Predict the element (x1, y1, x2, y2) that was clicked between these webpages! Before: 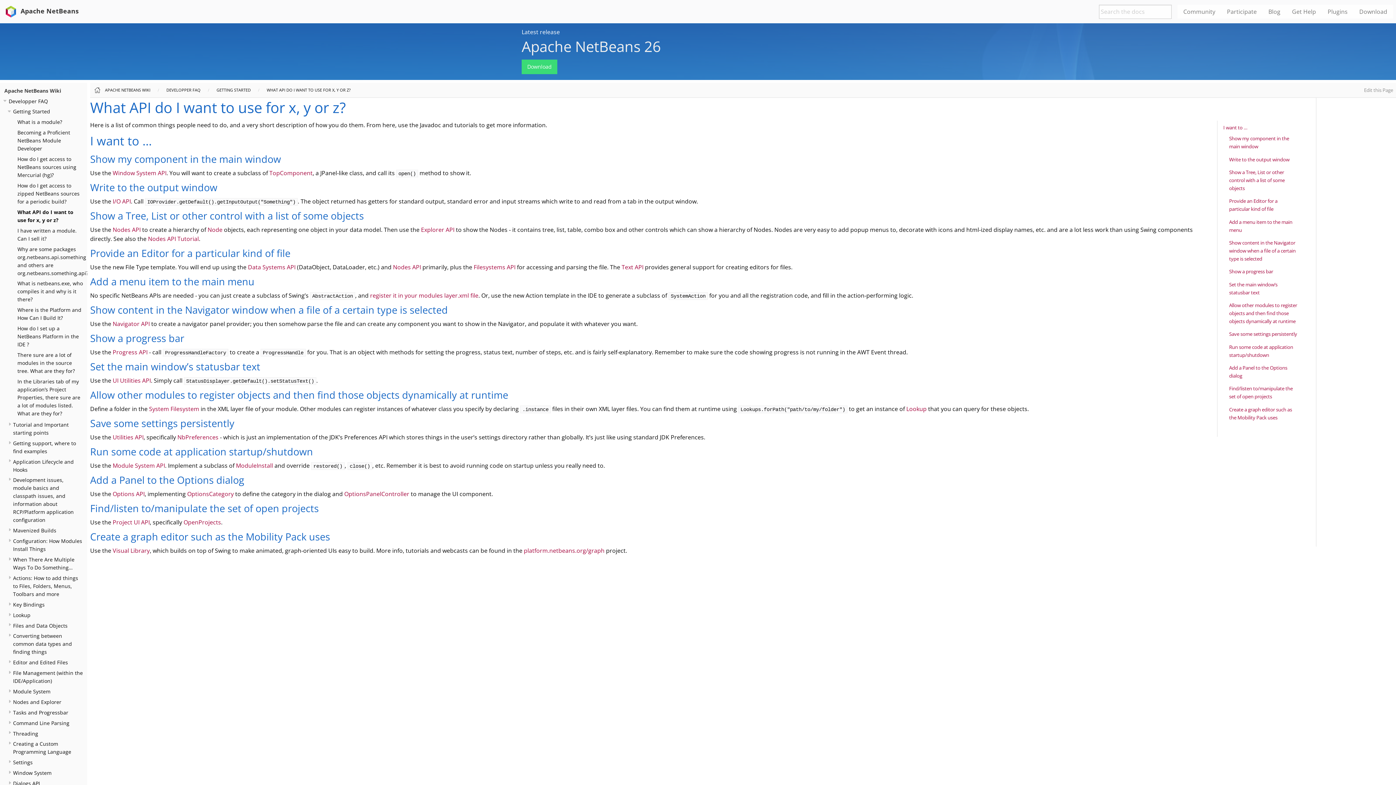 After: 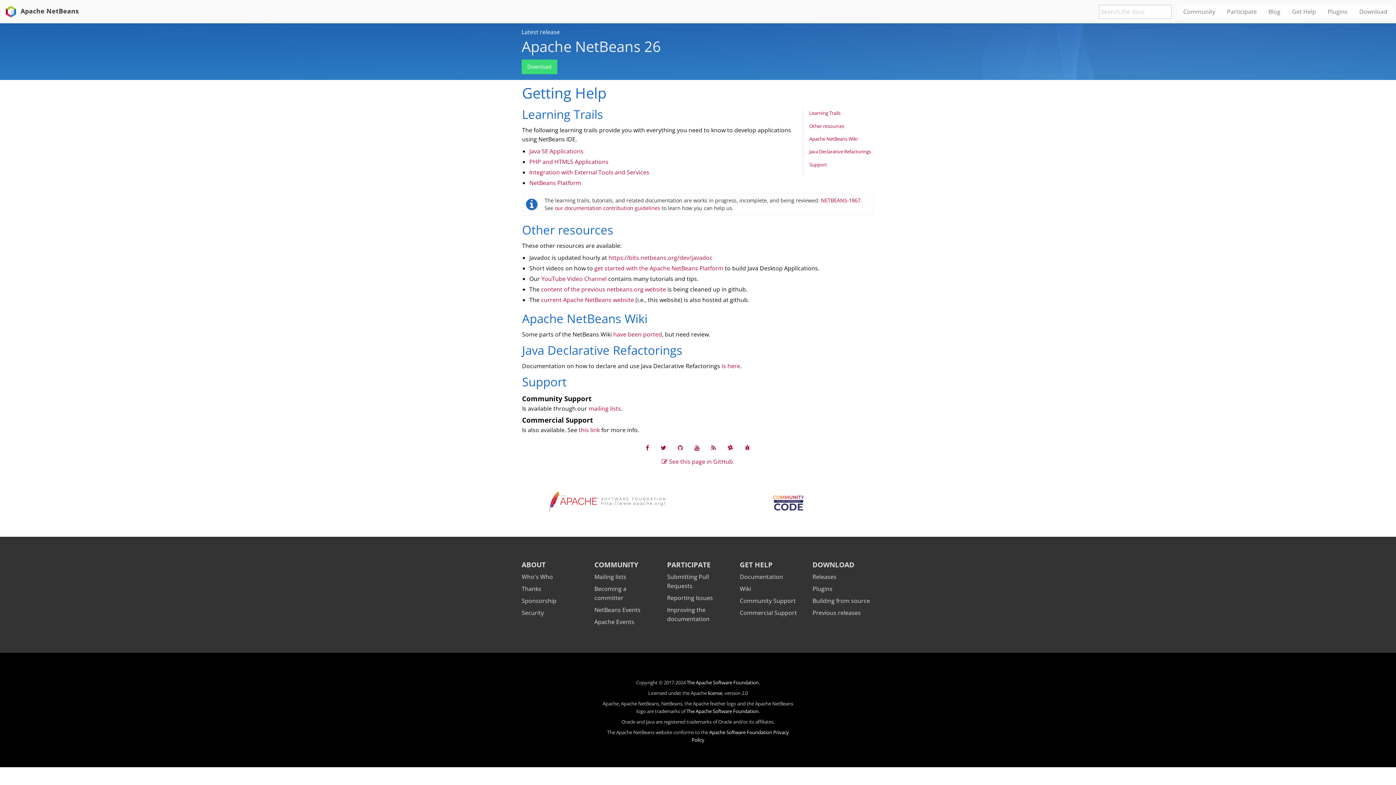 Action: label: Get Help bbox: (1286, 4, 1322, 18)